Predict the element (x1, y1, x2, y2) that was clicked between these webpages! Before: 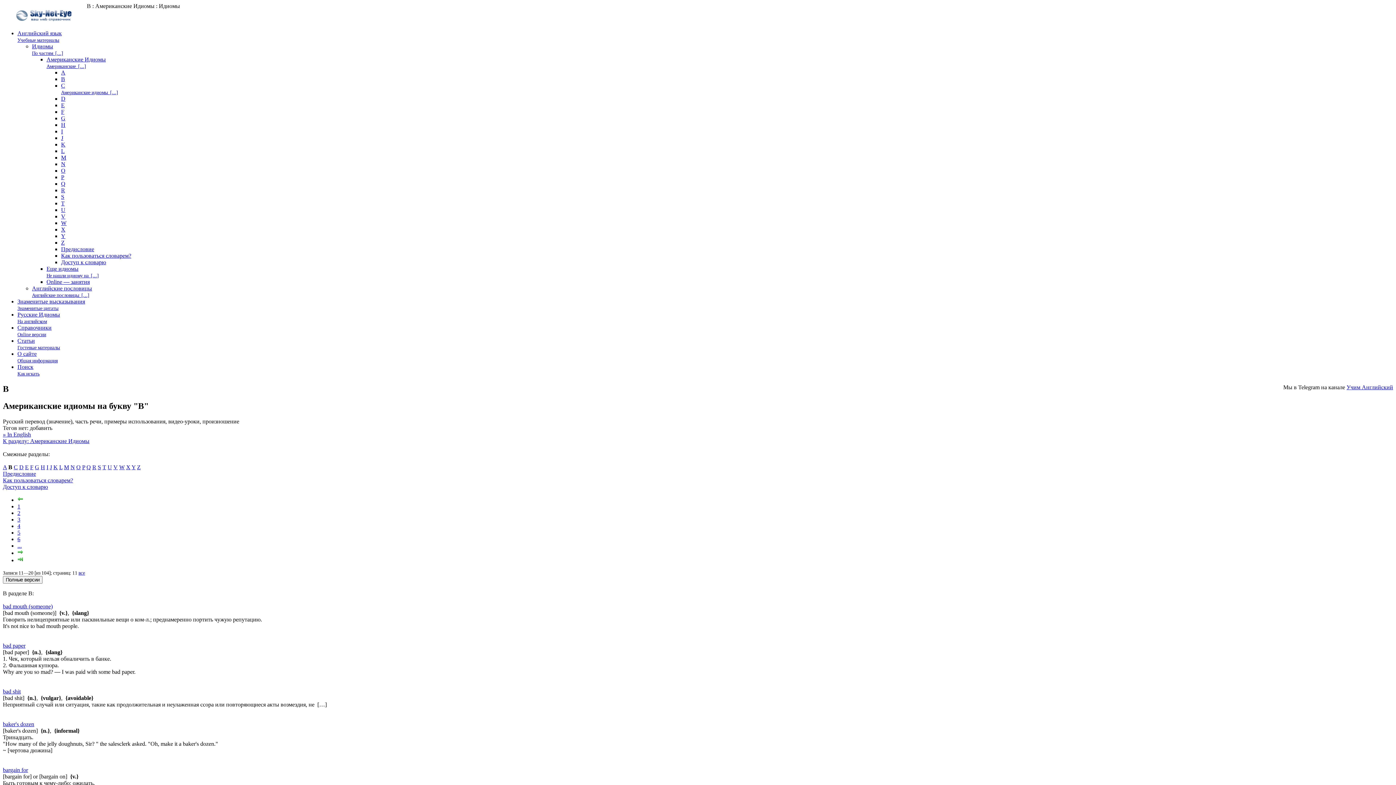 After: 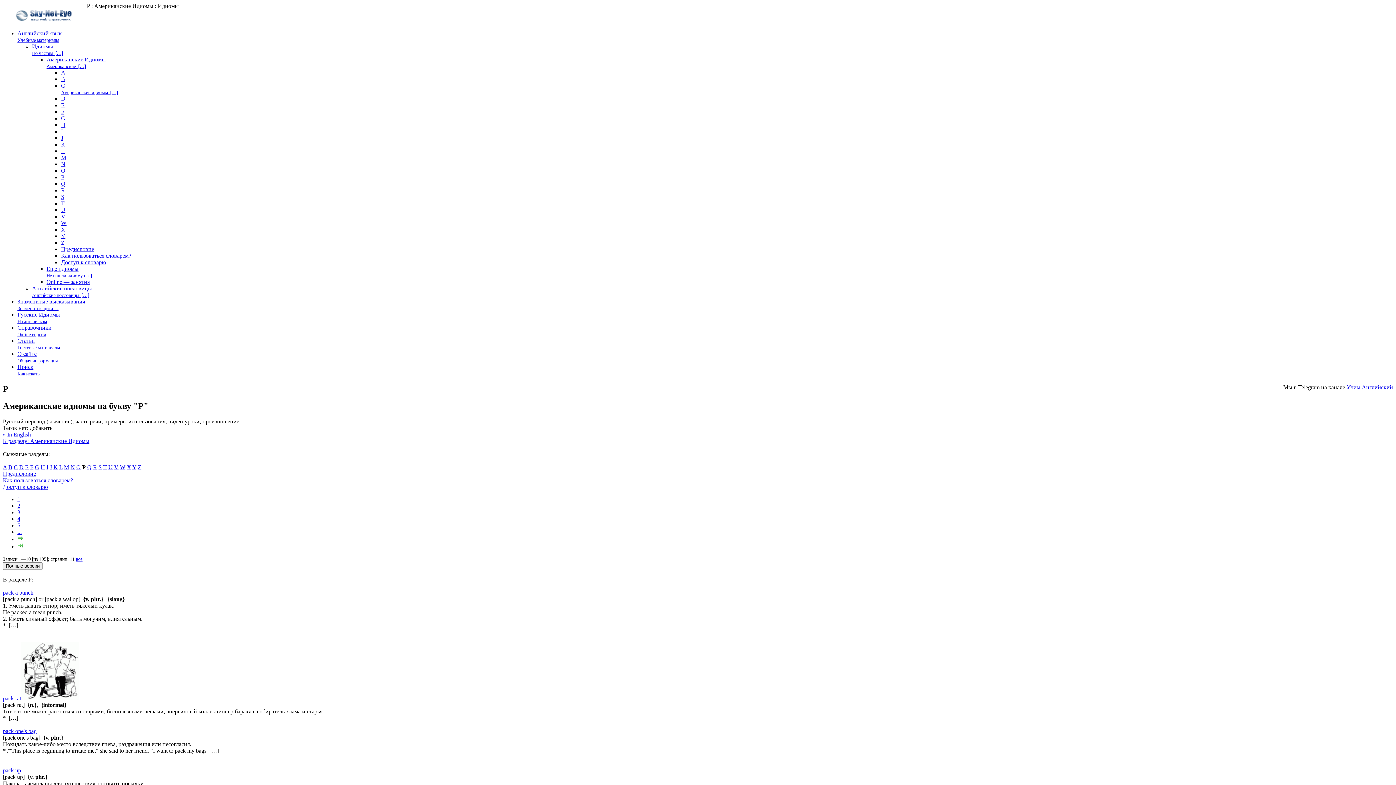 Action: label: P bbox: (82, 464, 85, 470)